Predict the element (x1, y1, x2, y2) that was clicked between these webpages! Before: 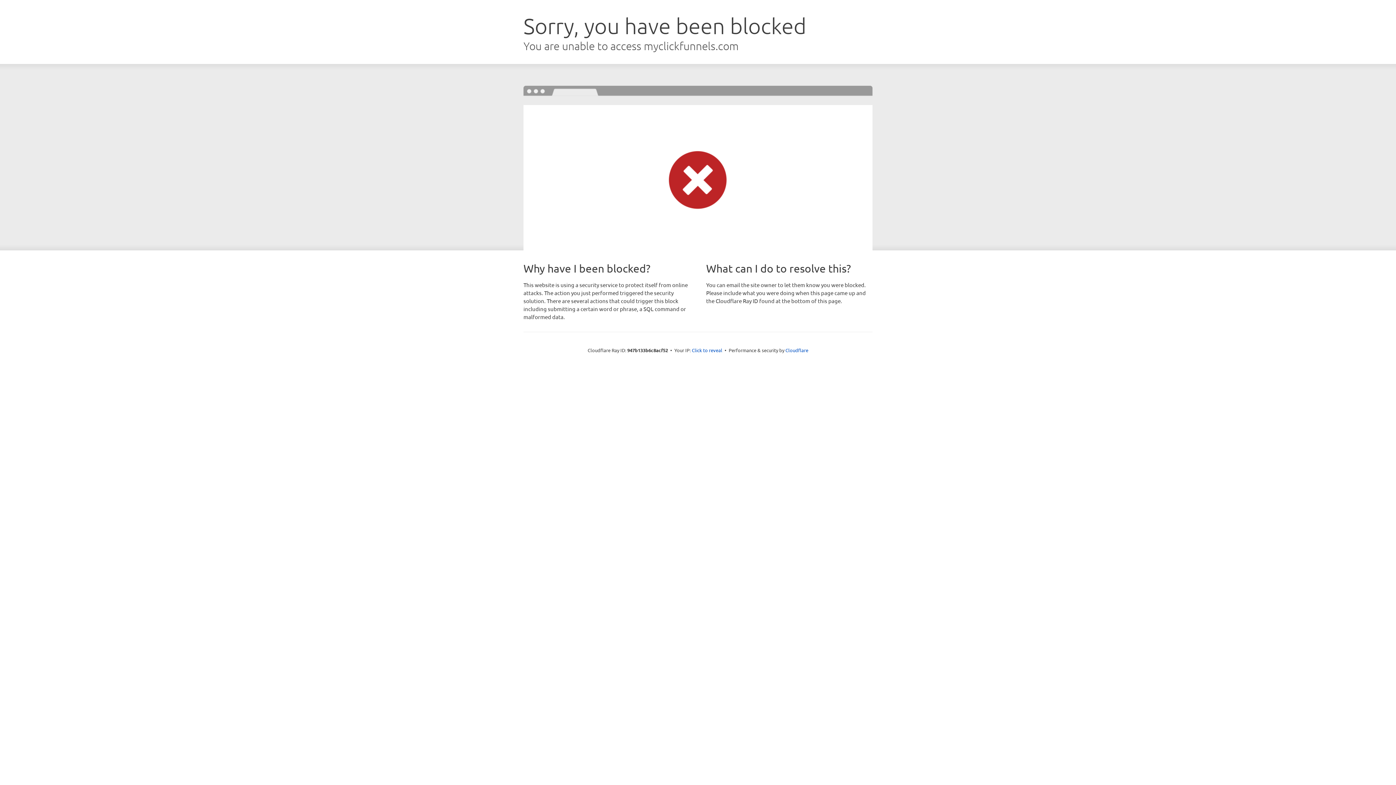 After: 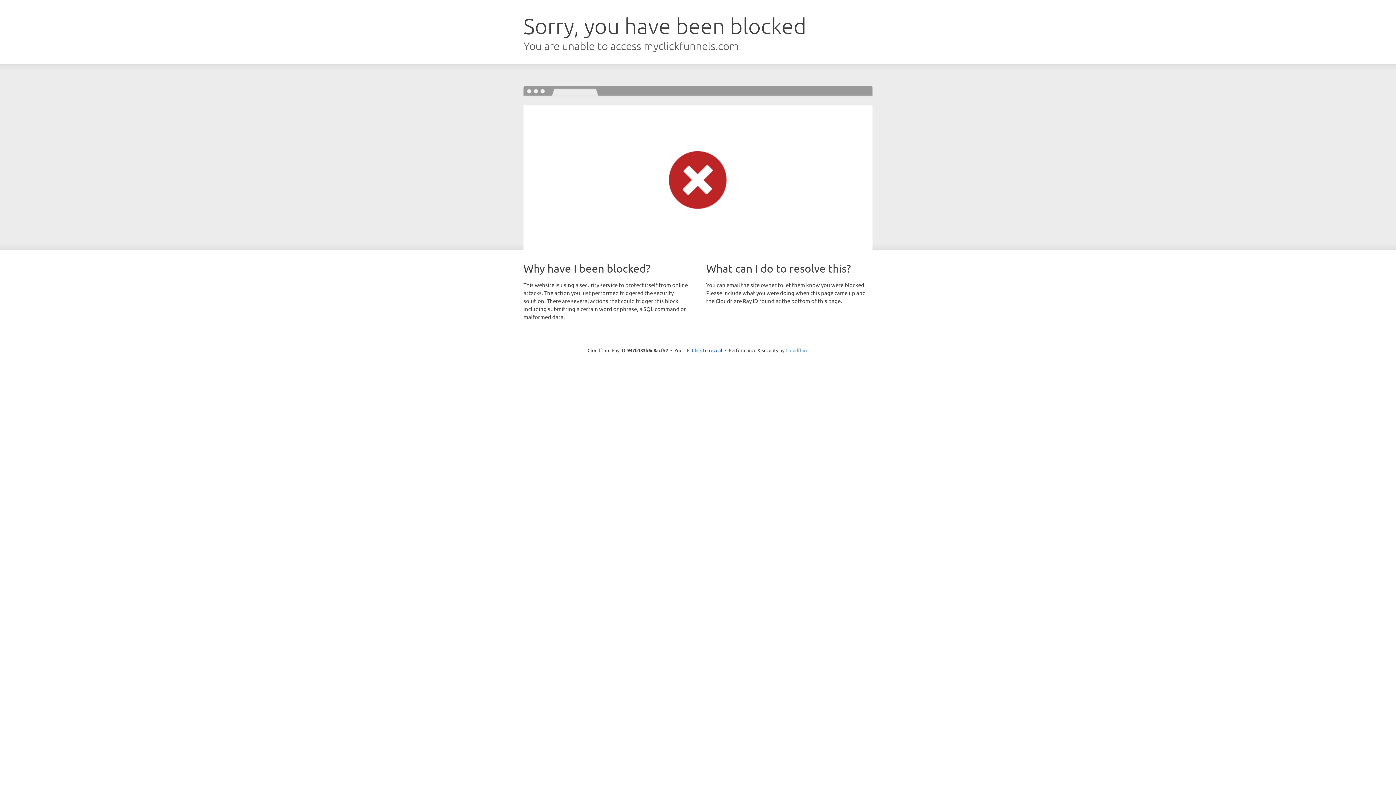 Action: bbox: (785, 347, 808, 353) label: Cloudflare